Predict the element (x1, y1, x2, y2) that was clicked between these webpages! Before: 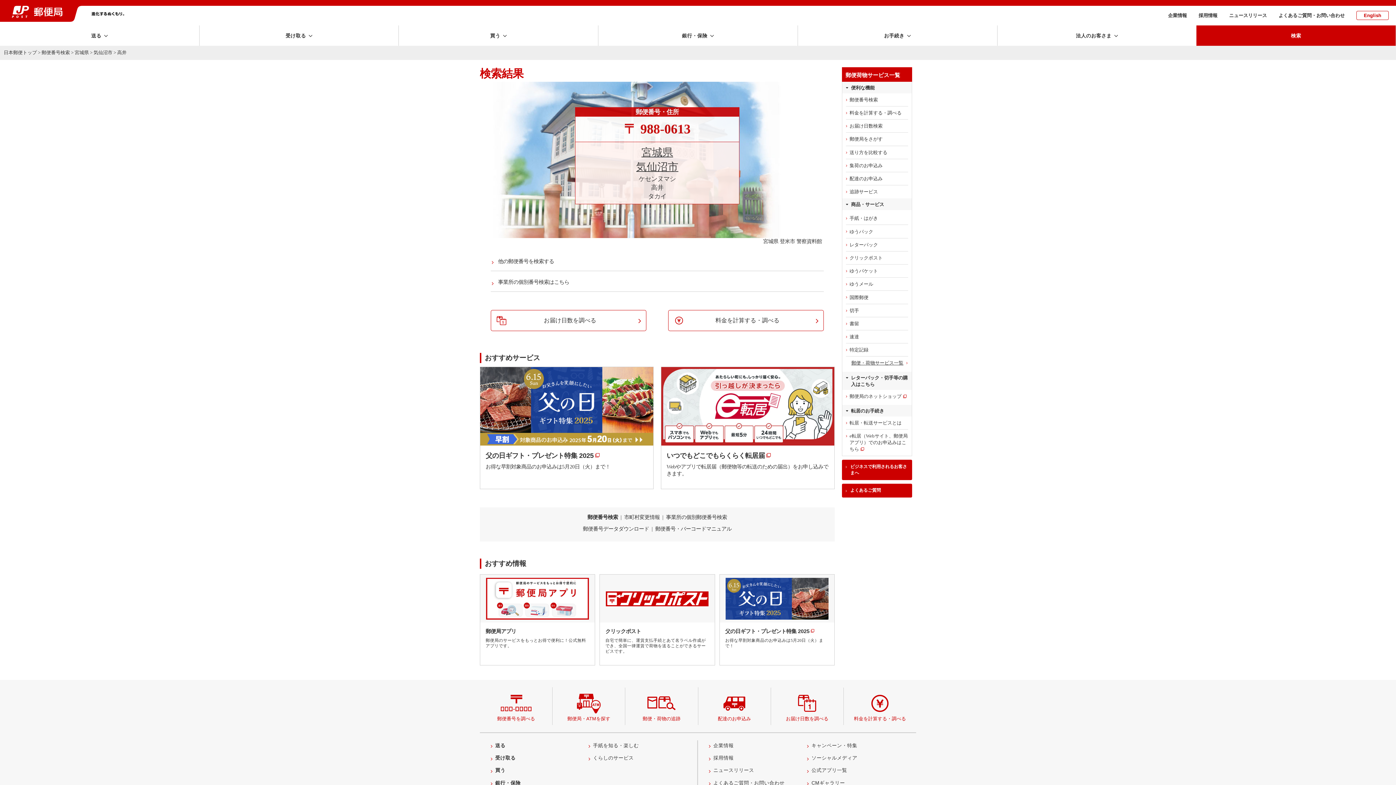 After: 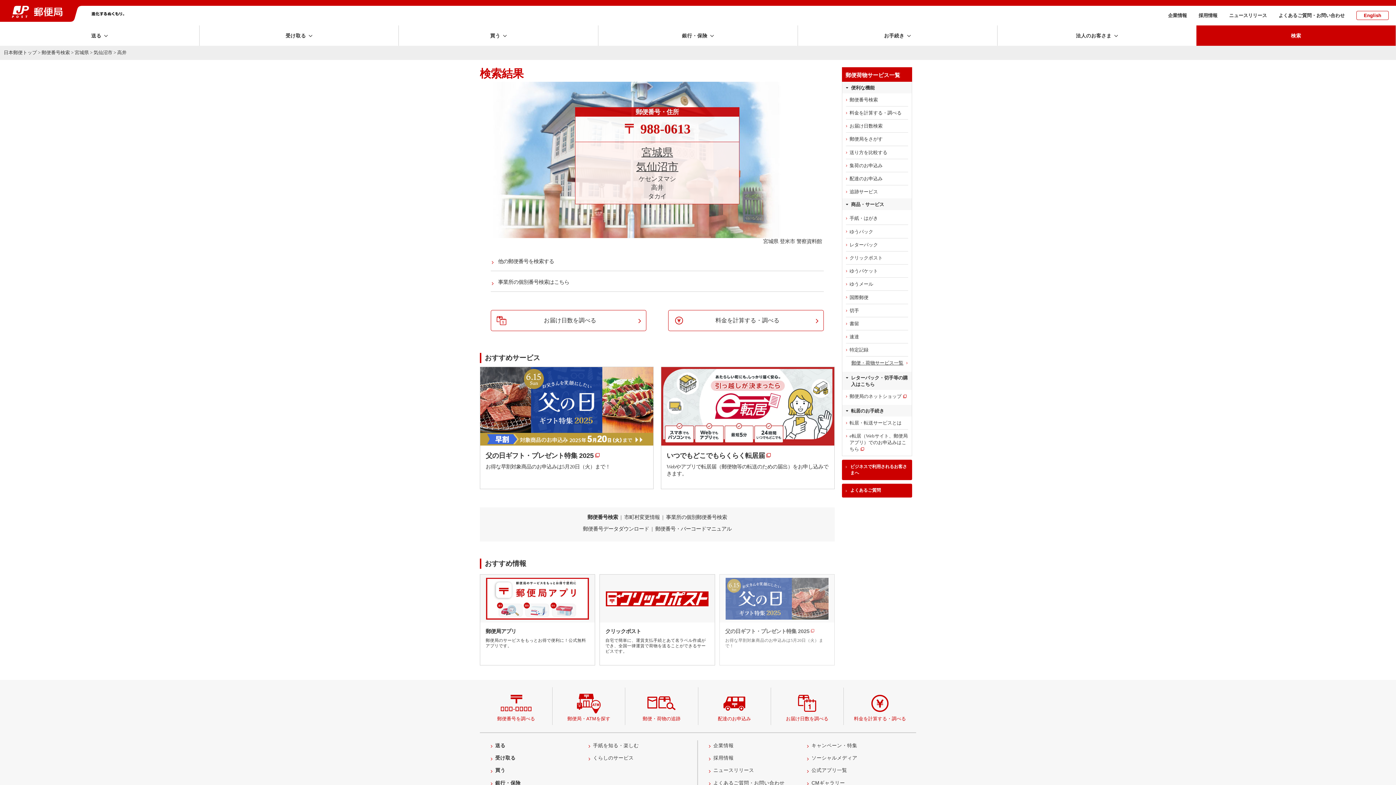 Action: label: 父の日ギフト・プレゼント特集 2025

お得な早割対象商品のお申込みは5月20日（火）まで！ bbox: (719, 574, 834, 665)